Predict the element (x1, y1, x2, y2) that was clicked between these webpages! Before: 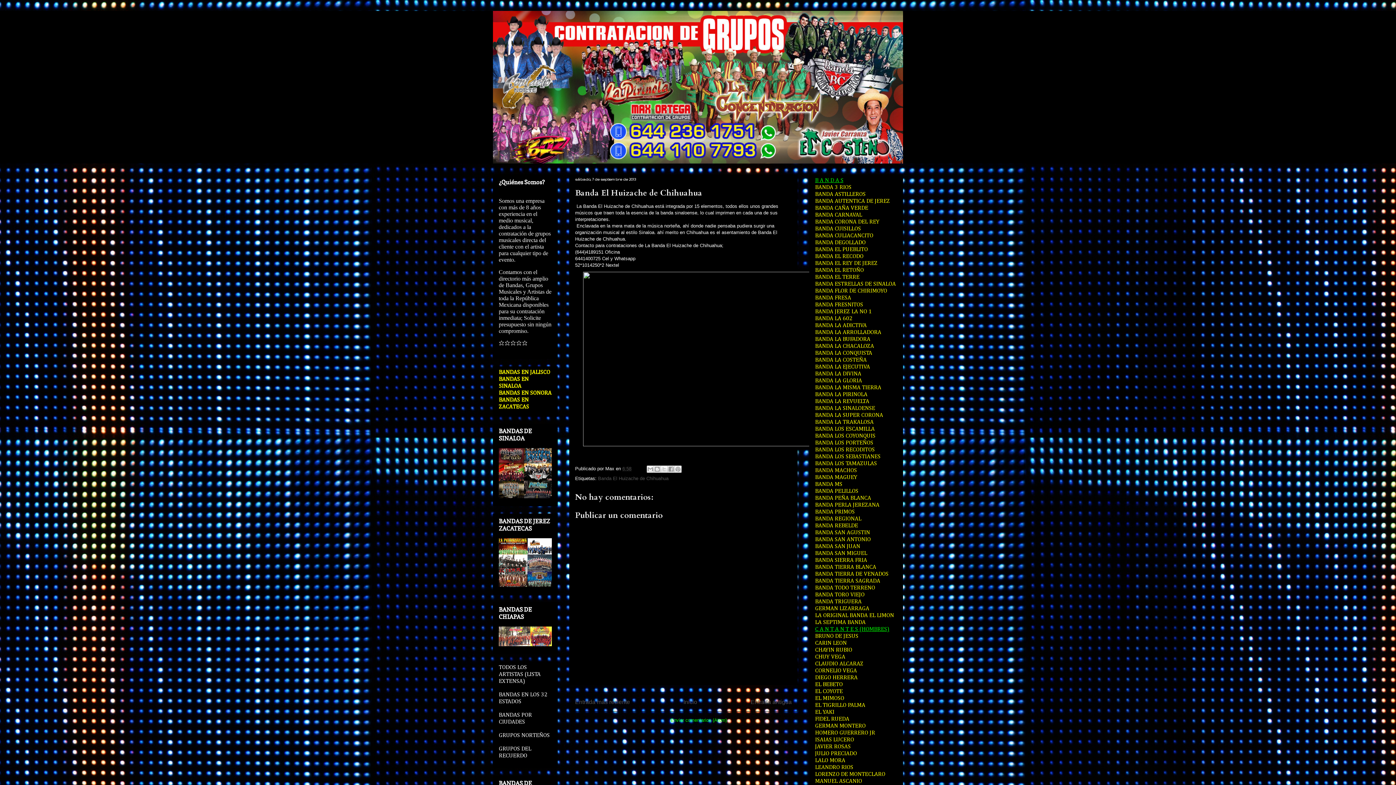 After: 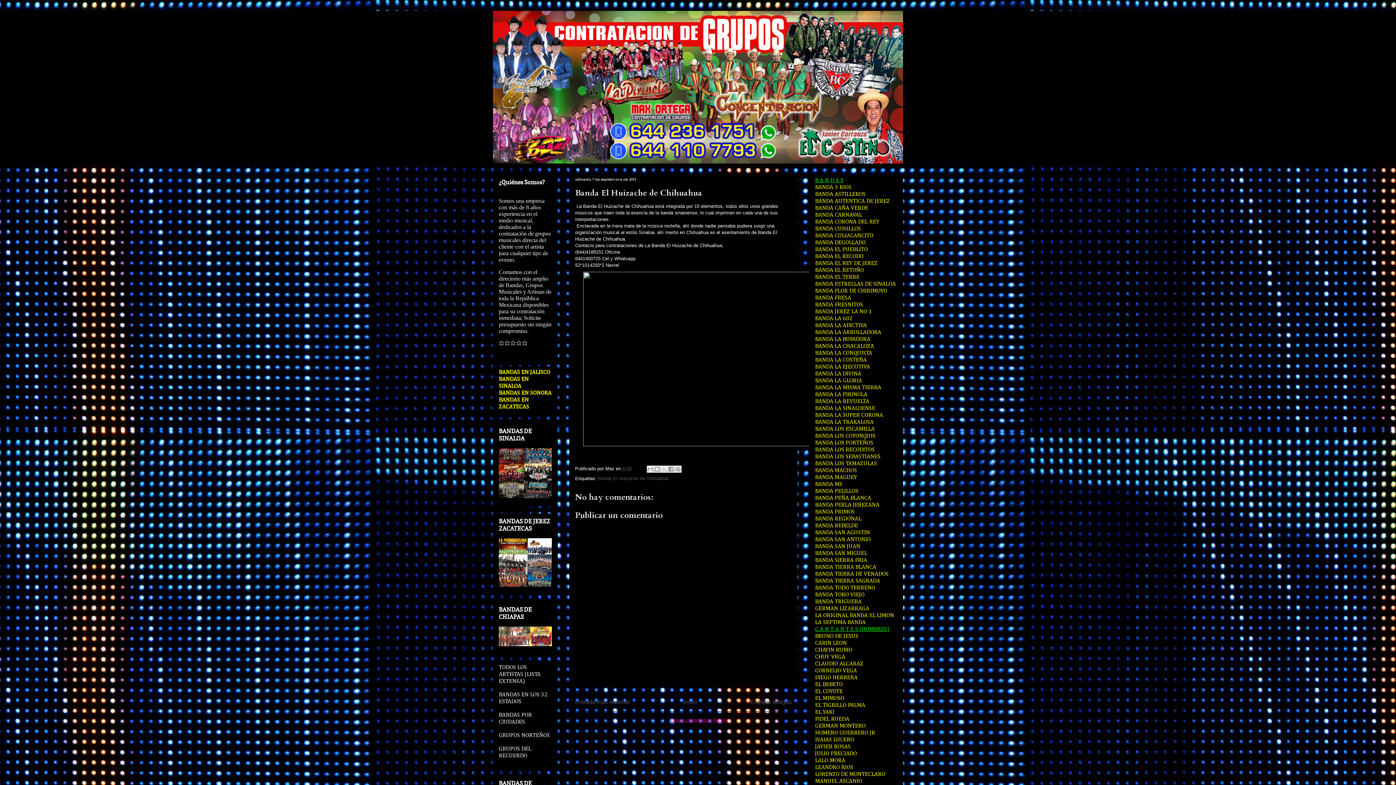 Action: bbox: (670, 717, 727, 723) label: Enviar comentarios (Atom)